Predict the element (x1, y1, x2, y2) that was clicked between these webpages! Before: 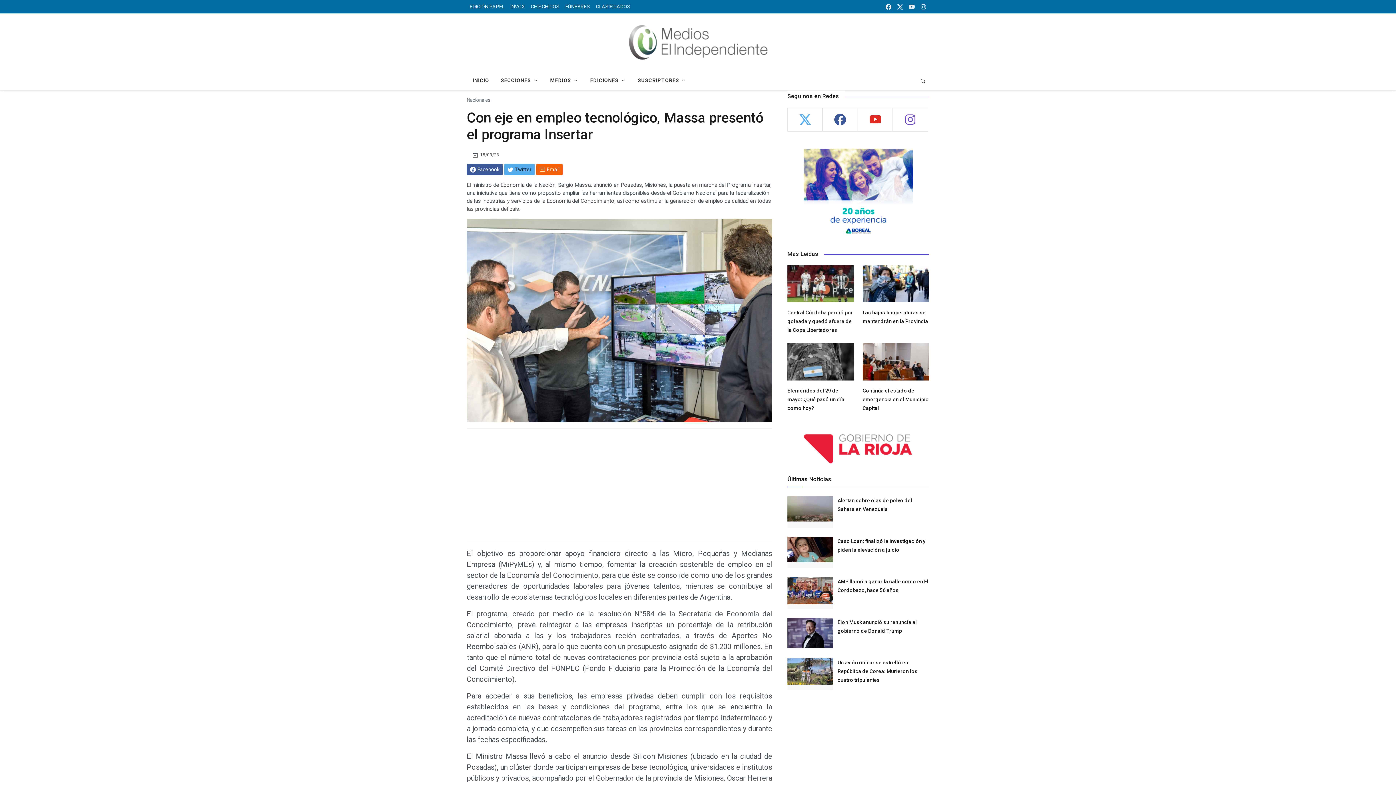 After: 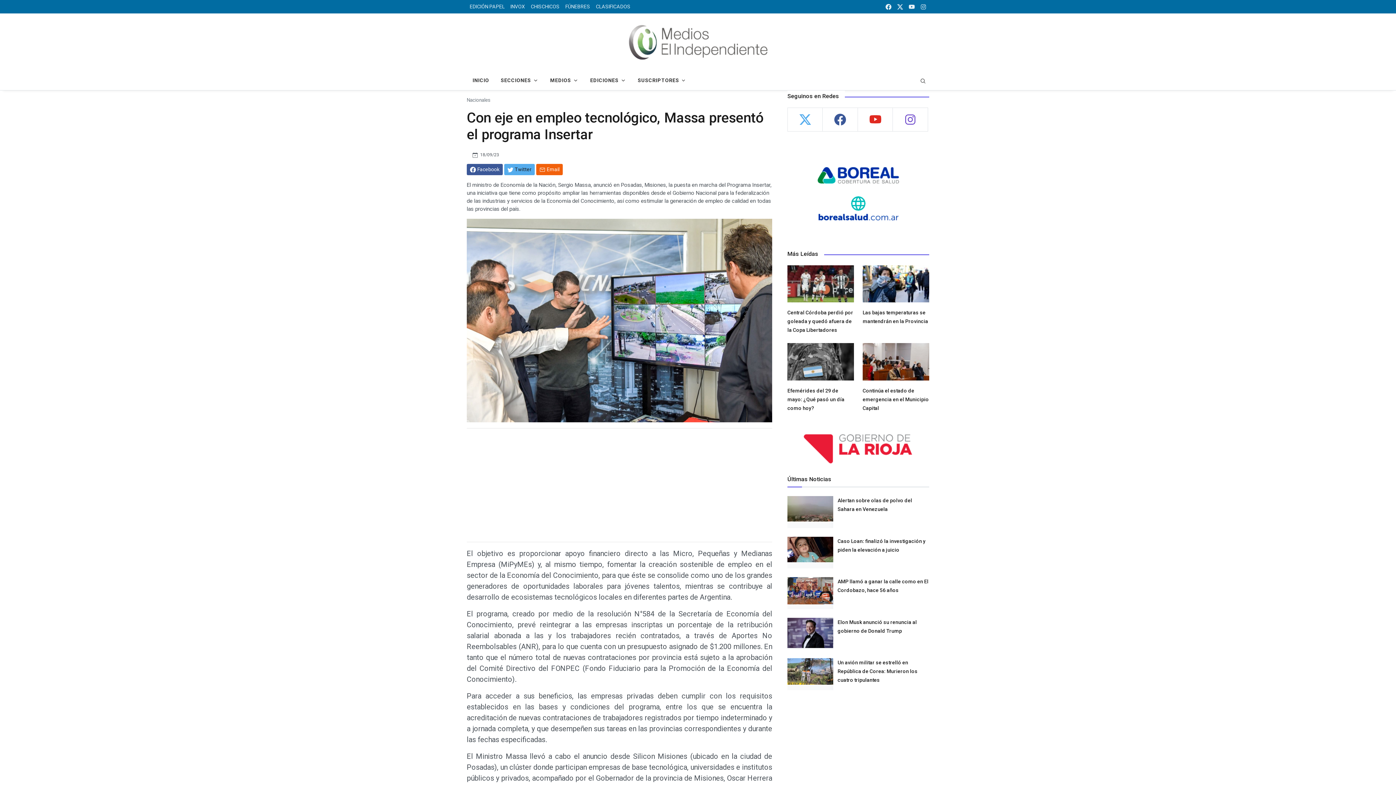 Action: bbox: (803, 190, 913, 197)